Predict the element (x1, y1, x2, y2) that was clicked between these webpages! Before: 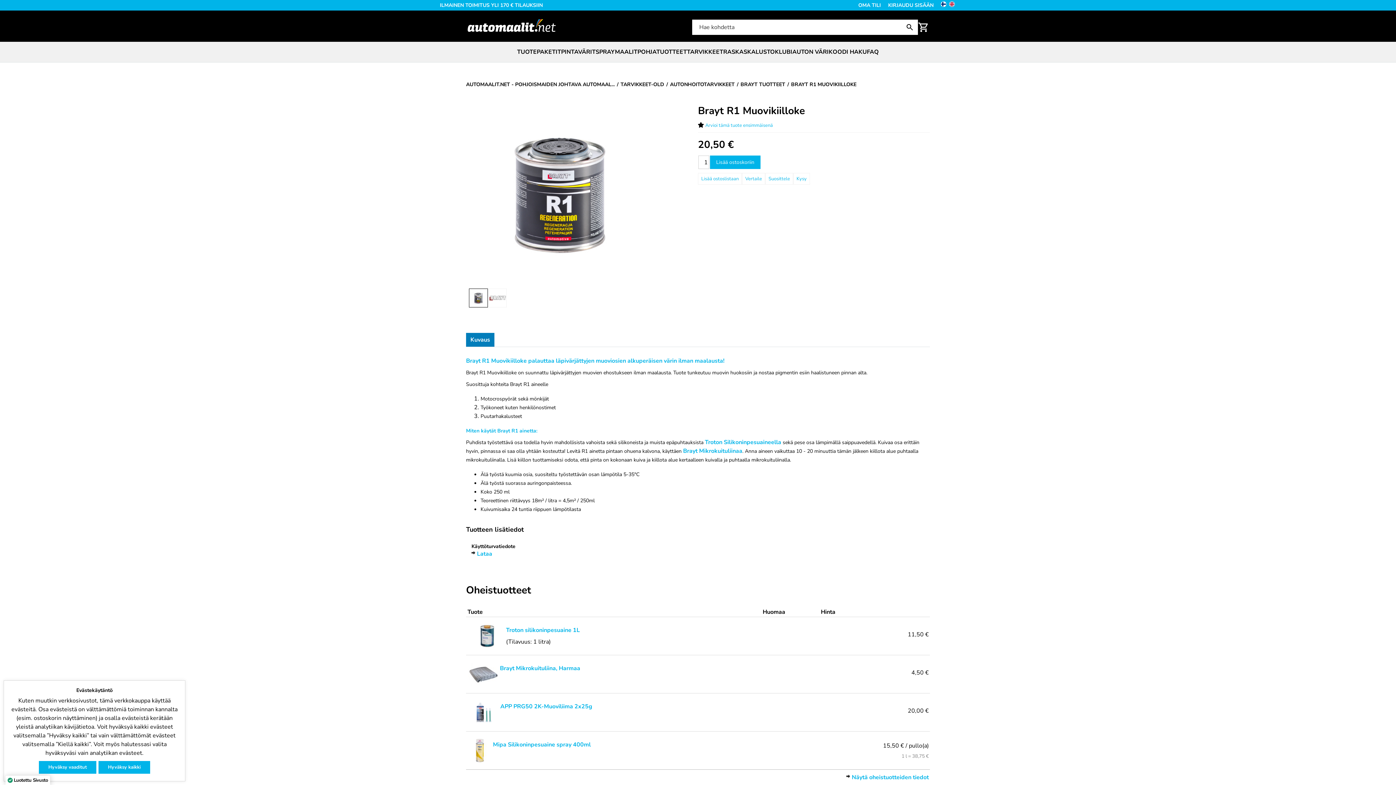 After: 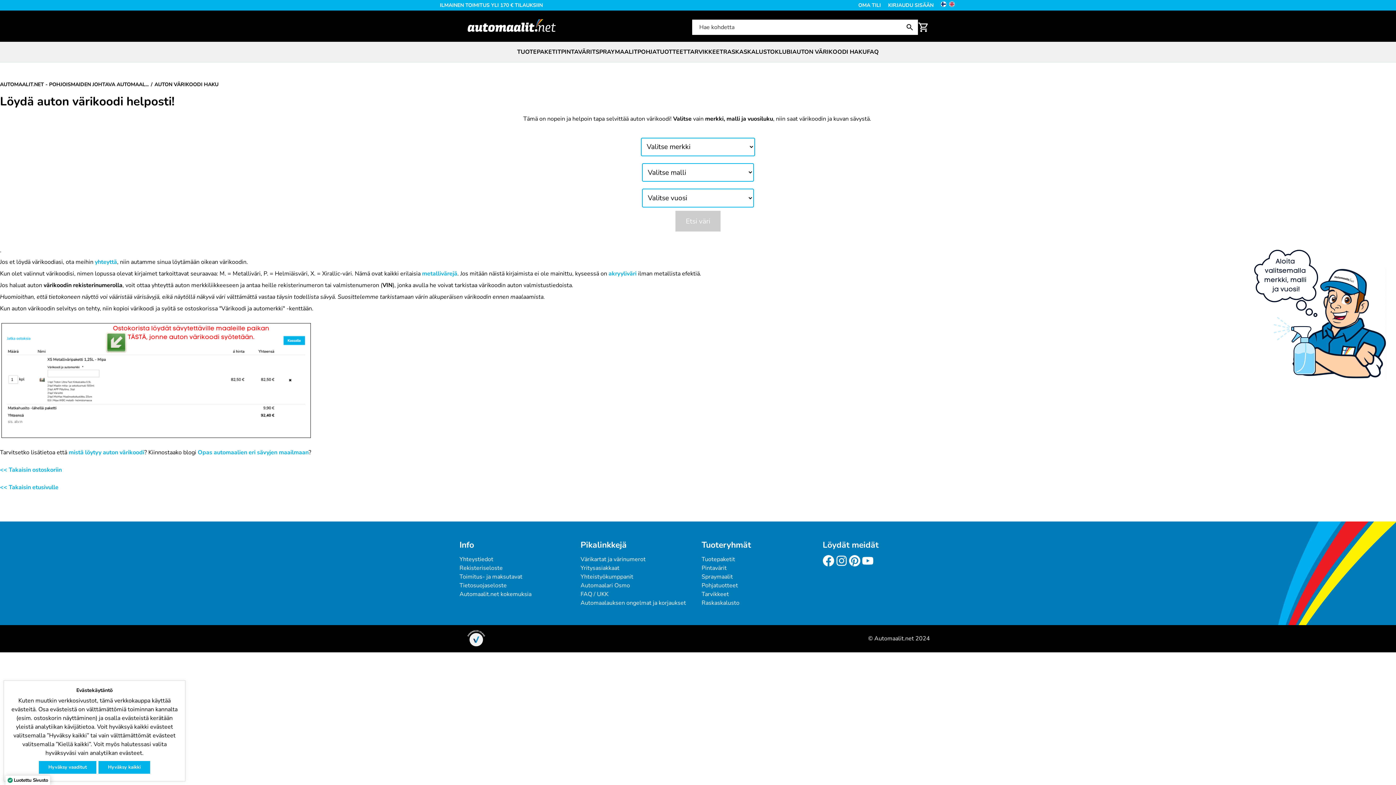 Action: bbox: (792, 48, 867, 56) label: AUTON VÄRIKOODI HAKU